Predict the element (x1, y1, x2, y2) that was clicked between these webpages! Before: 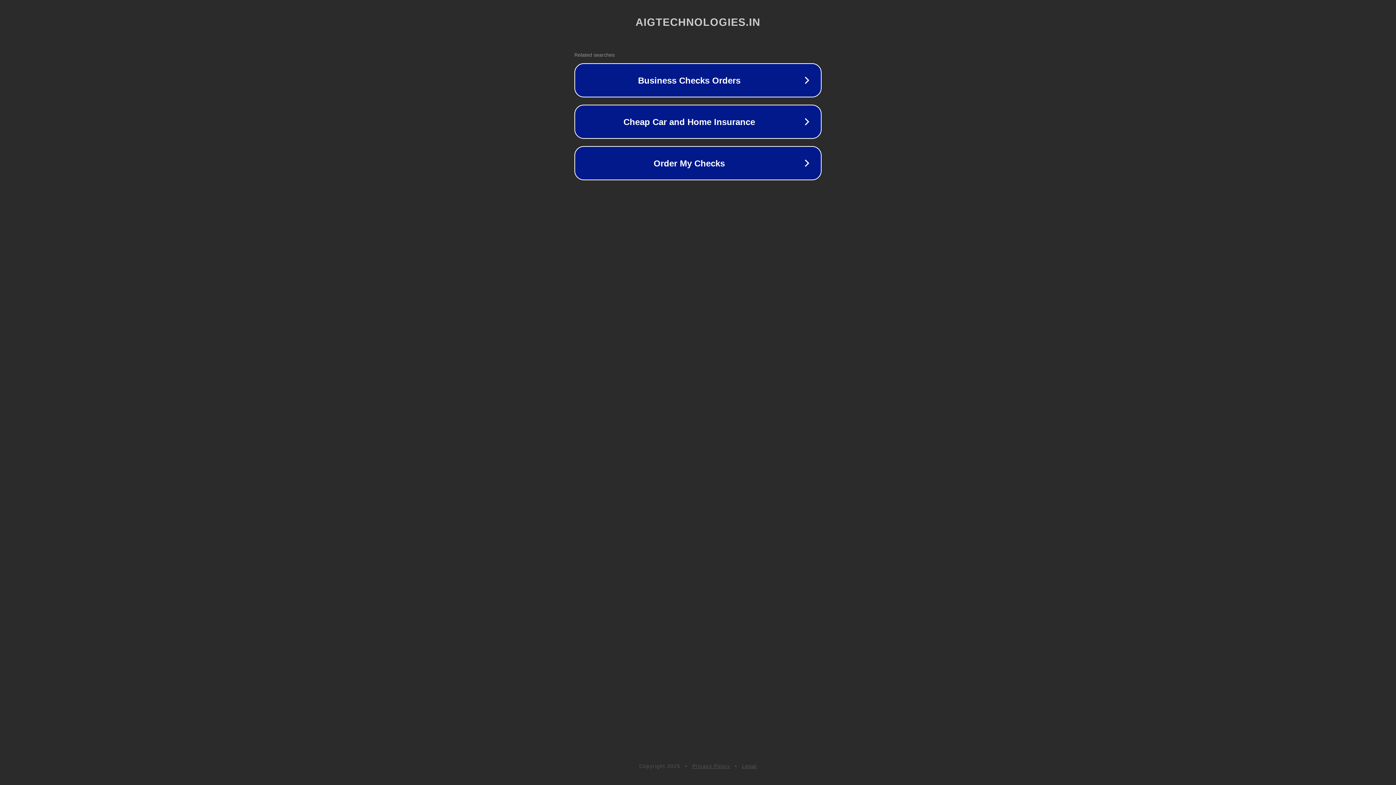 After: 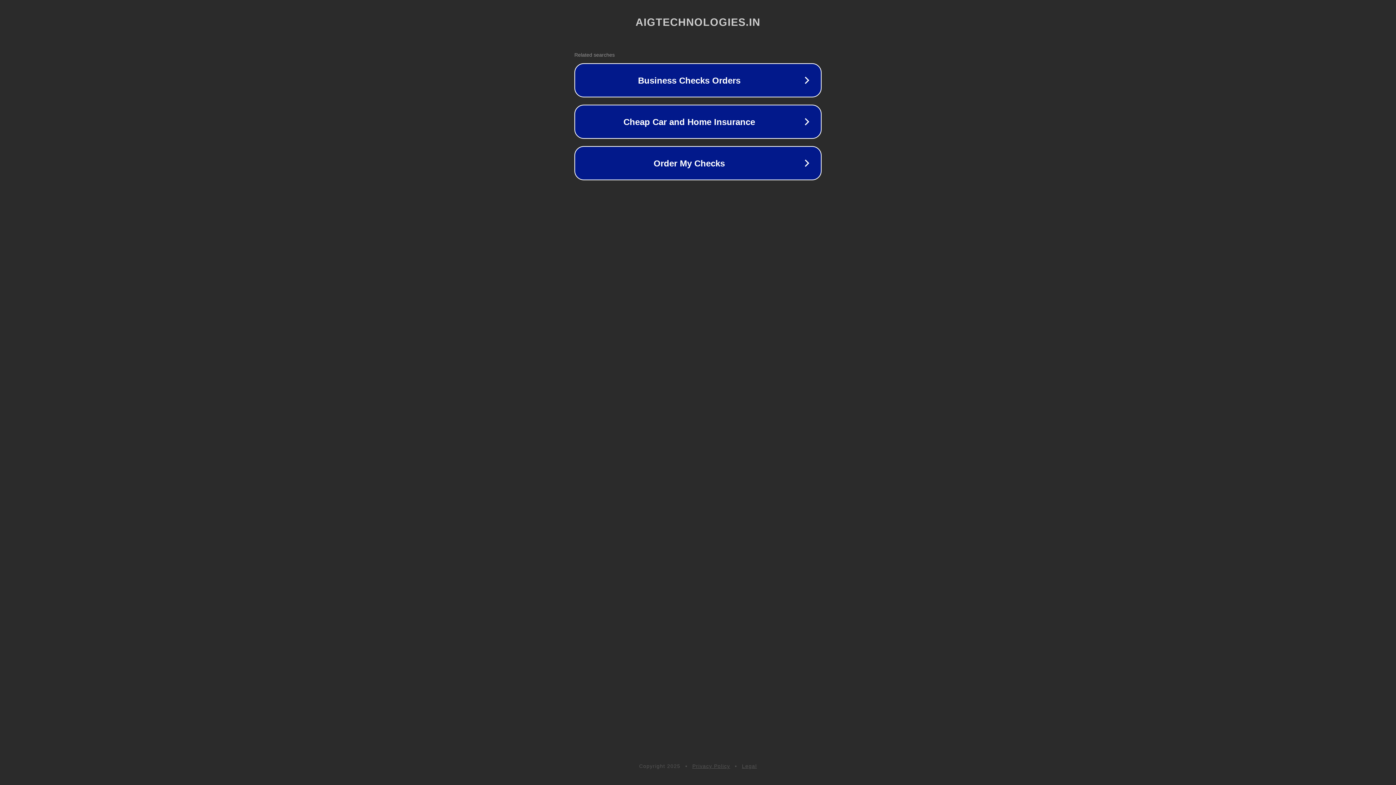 Action: label: Legal bbox: (742, 763, 757, 769)